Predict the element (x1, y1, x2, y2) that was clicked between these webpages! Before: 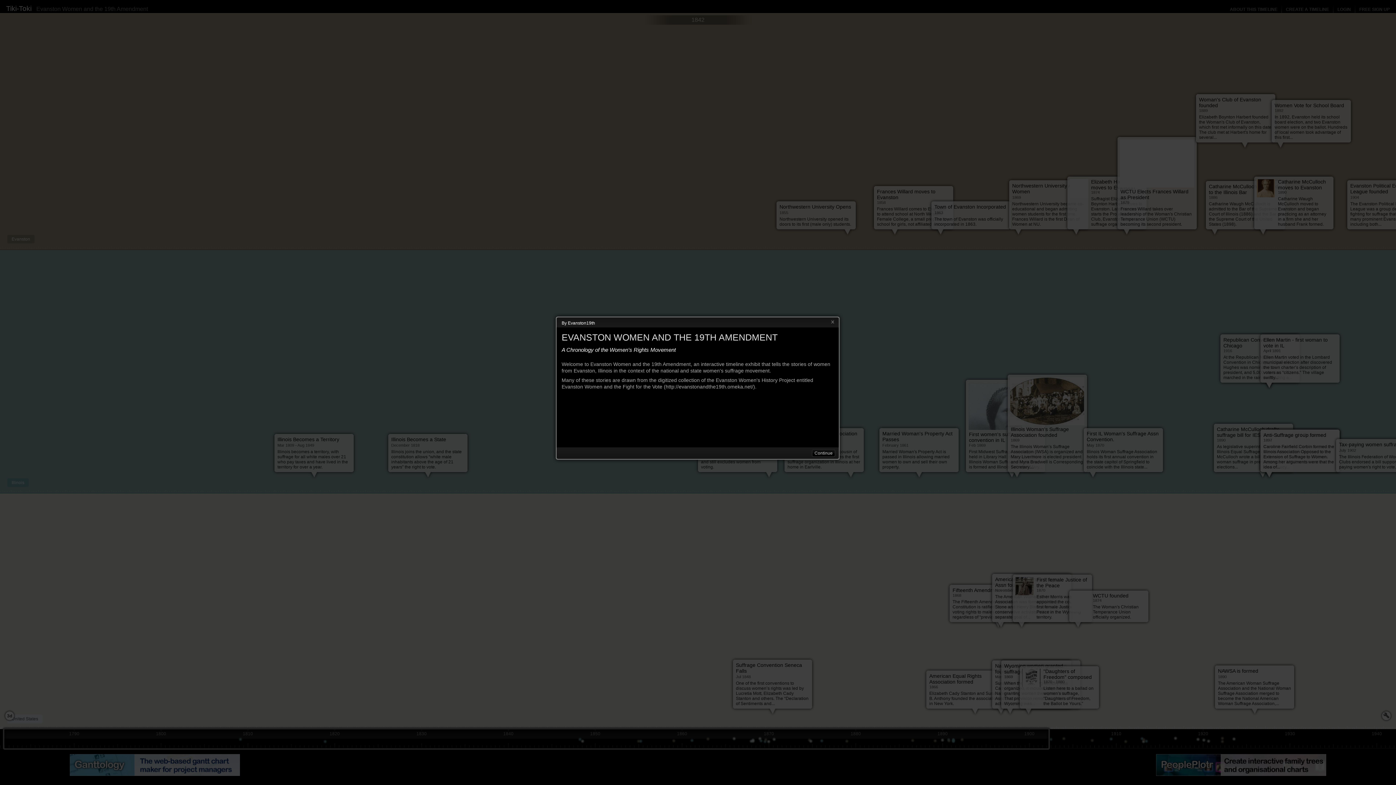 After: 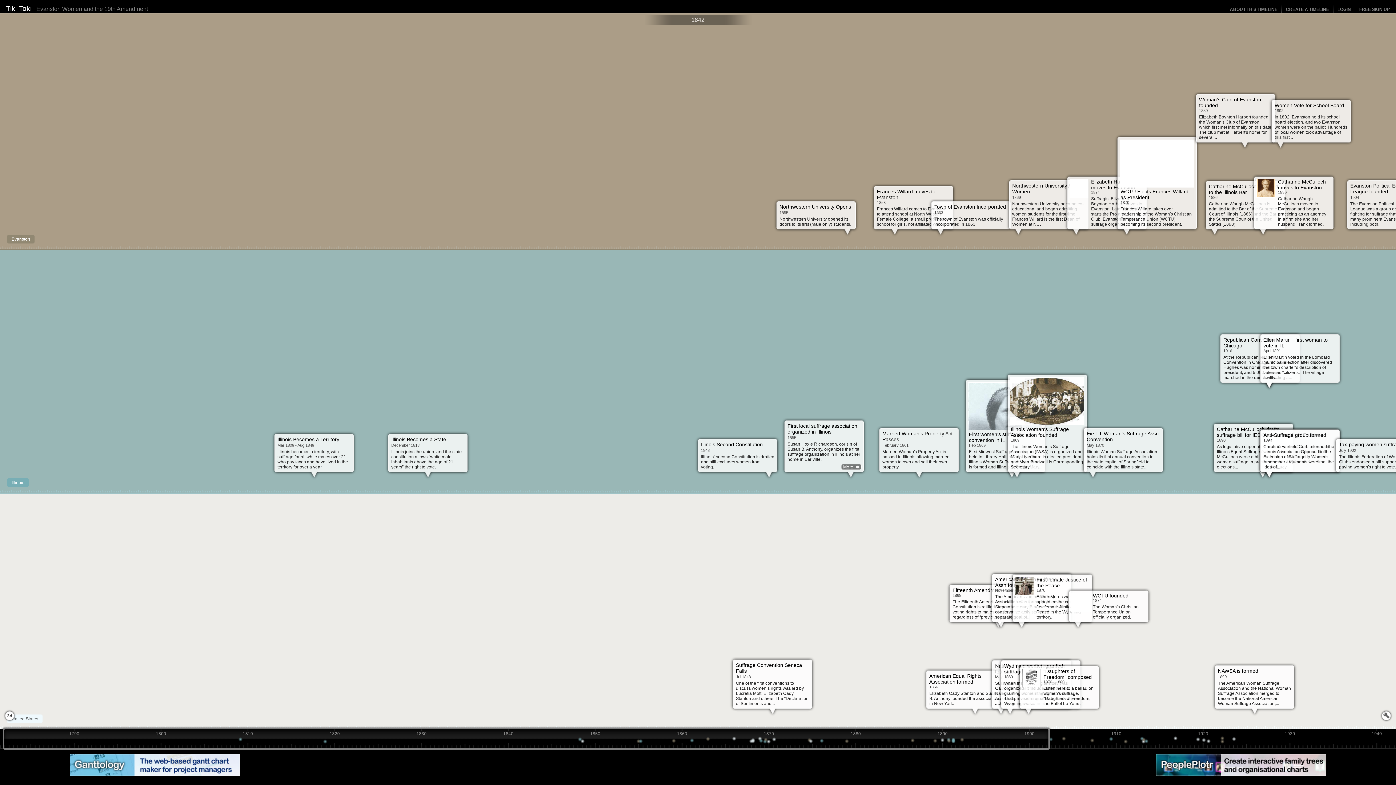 Action: bbox: (812, 449, 835, 457) label: Continue